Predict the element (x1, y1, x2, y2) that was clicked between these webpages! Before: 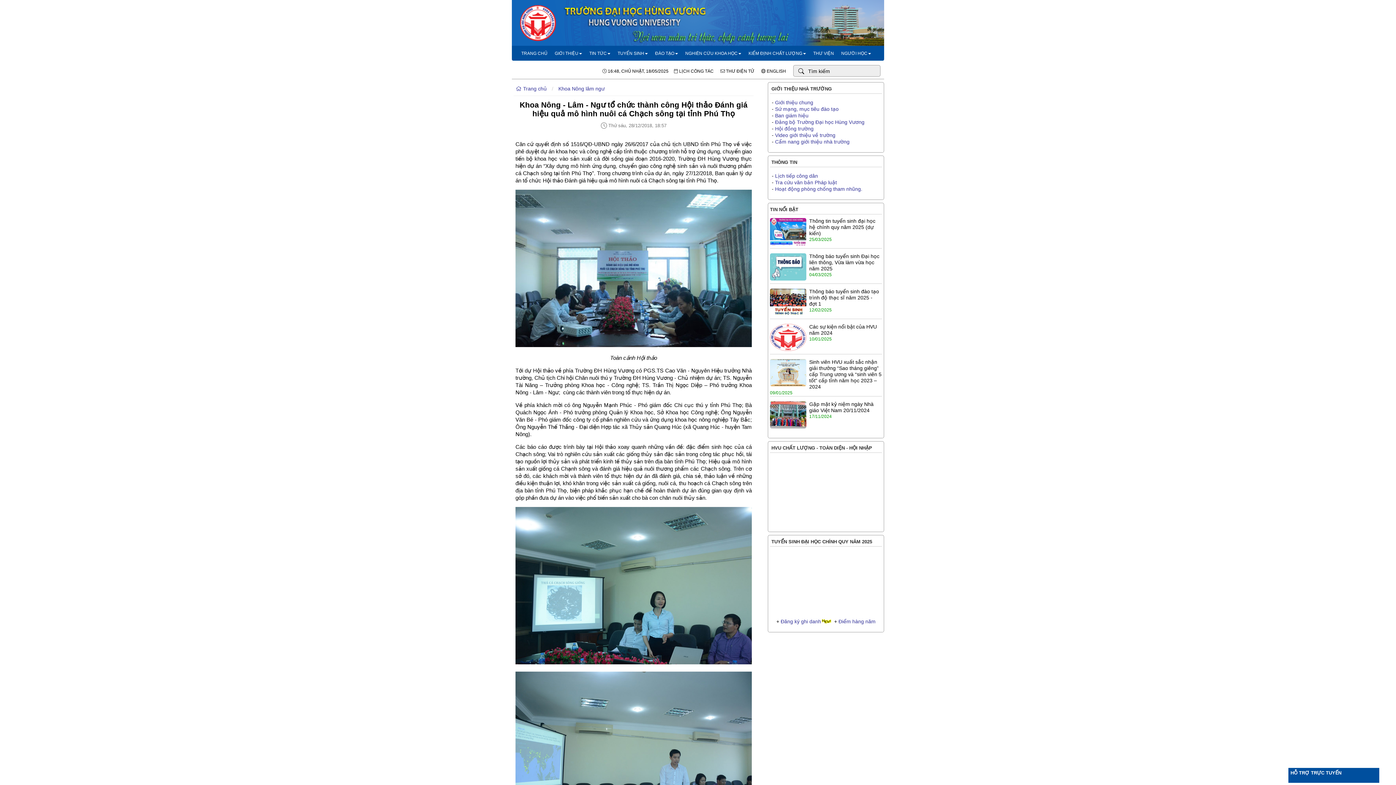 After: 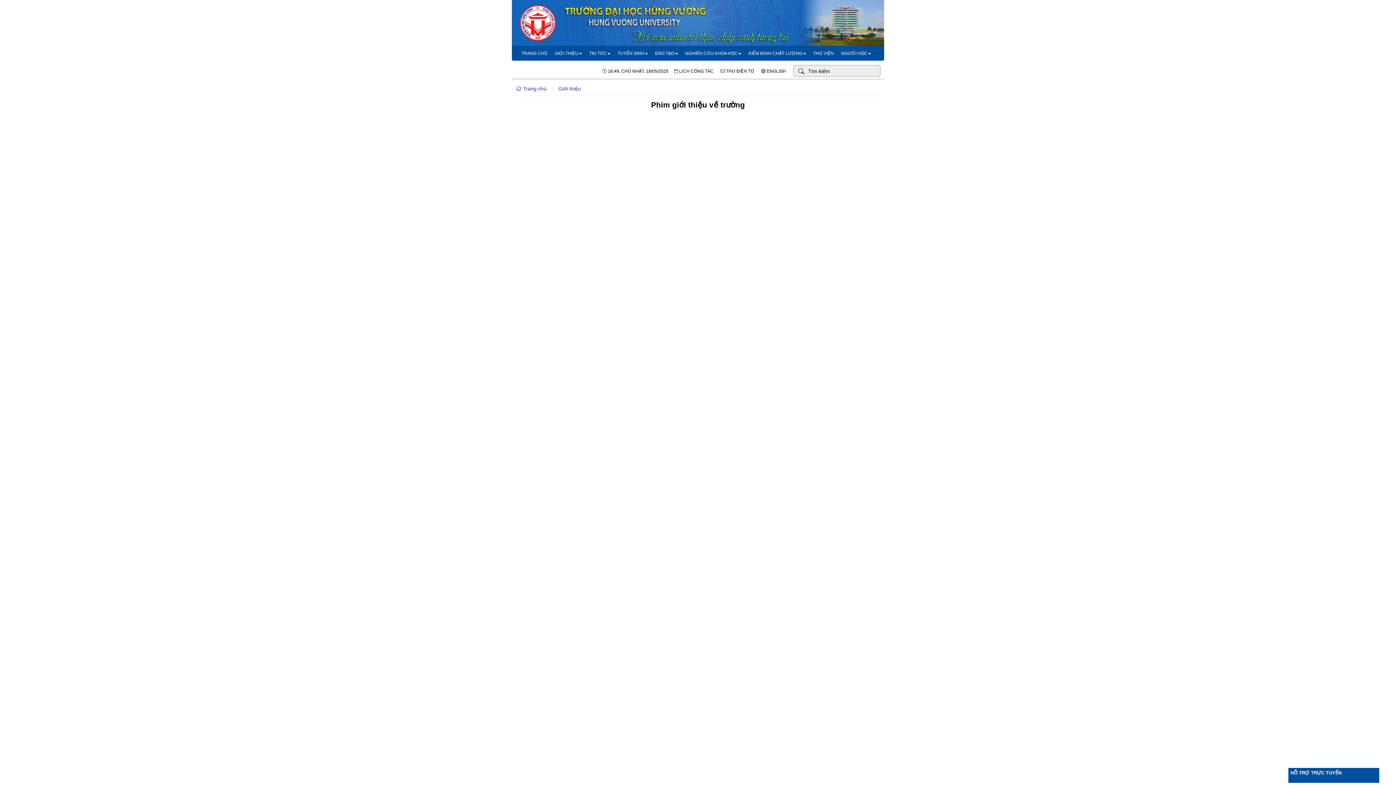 Action: bbox: (775, 132, 835, 138) label: Video giới thiệu về trường